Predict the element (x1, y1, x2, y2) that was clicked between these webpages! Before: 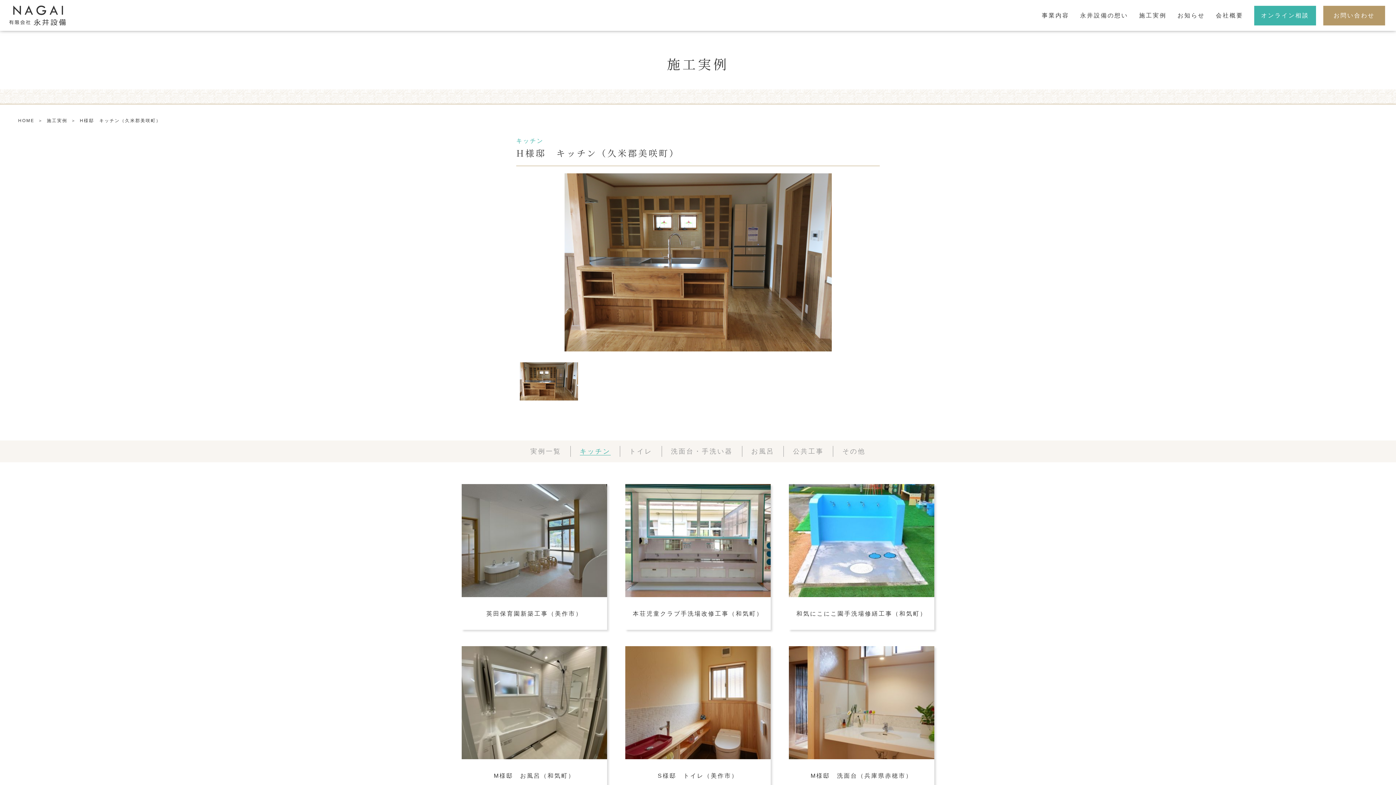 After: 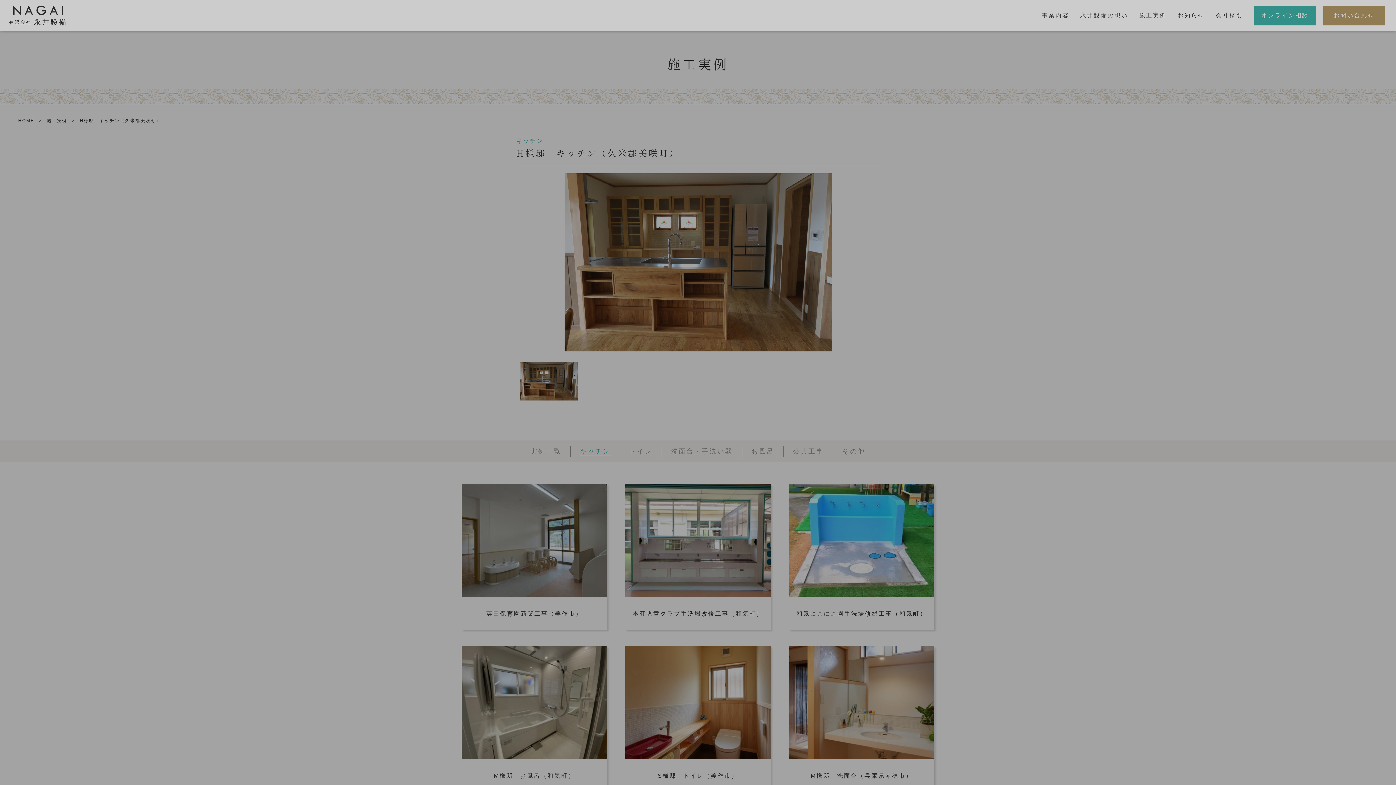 Action: bbox: (0, 0, 20, 17)